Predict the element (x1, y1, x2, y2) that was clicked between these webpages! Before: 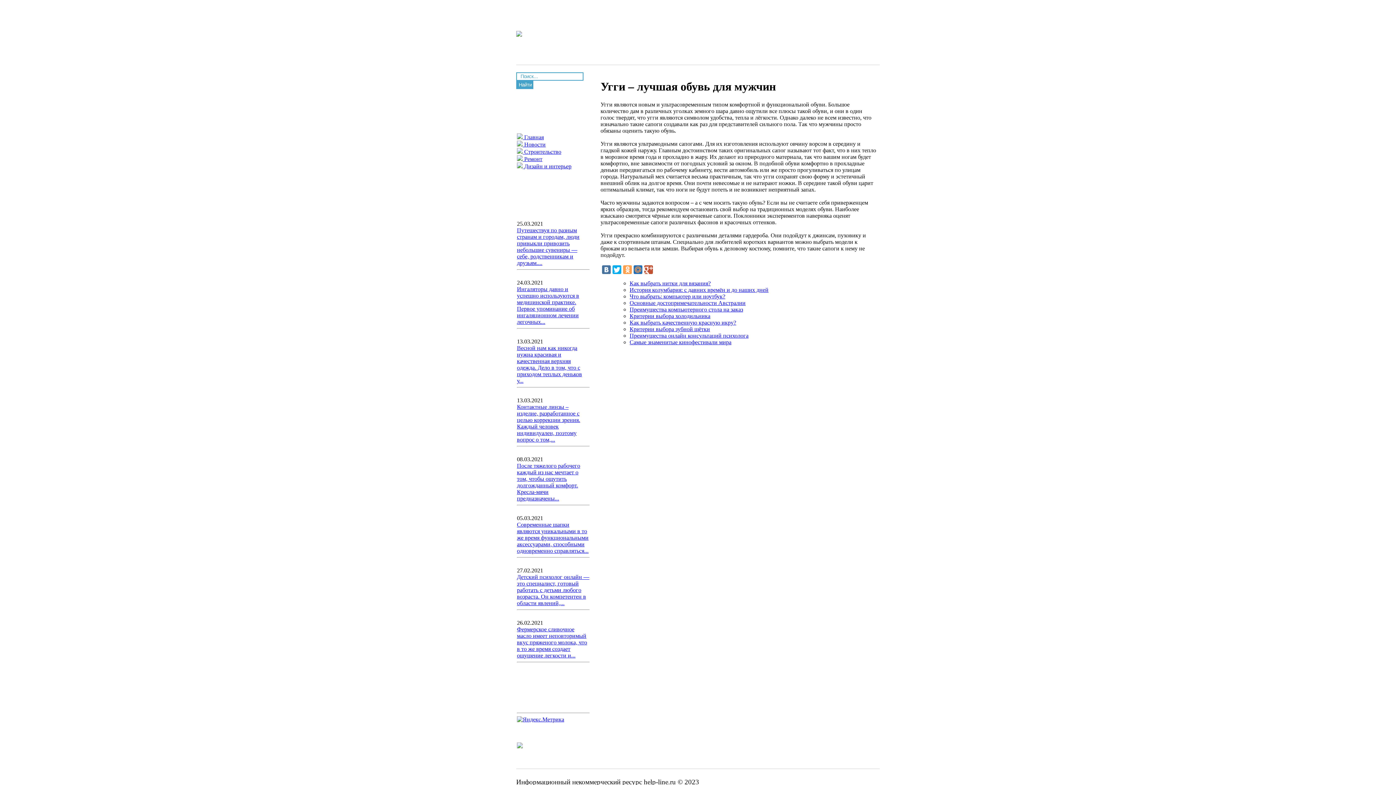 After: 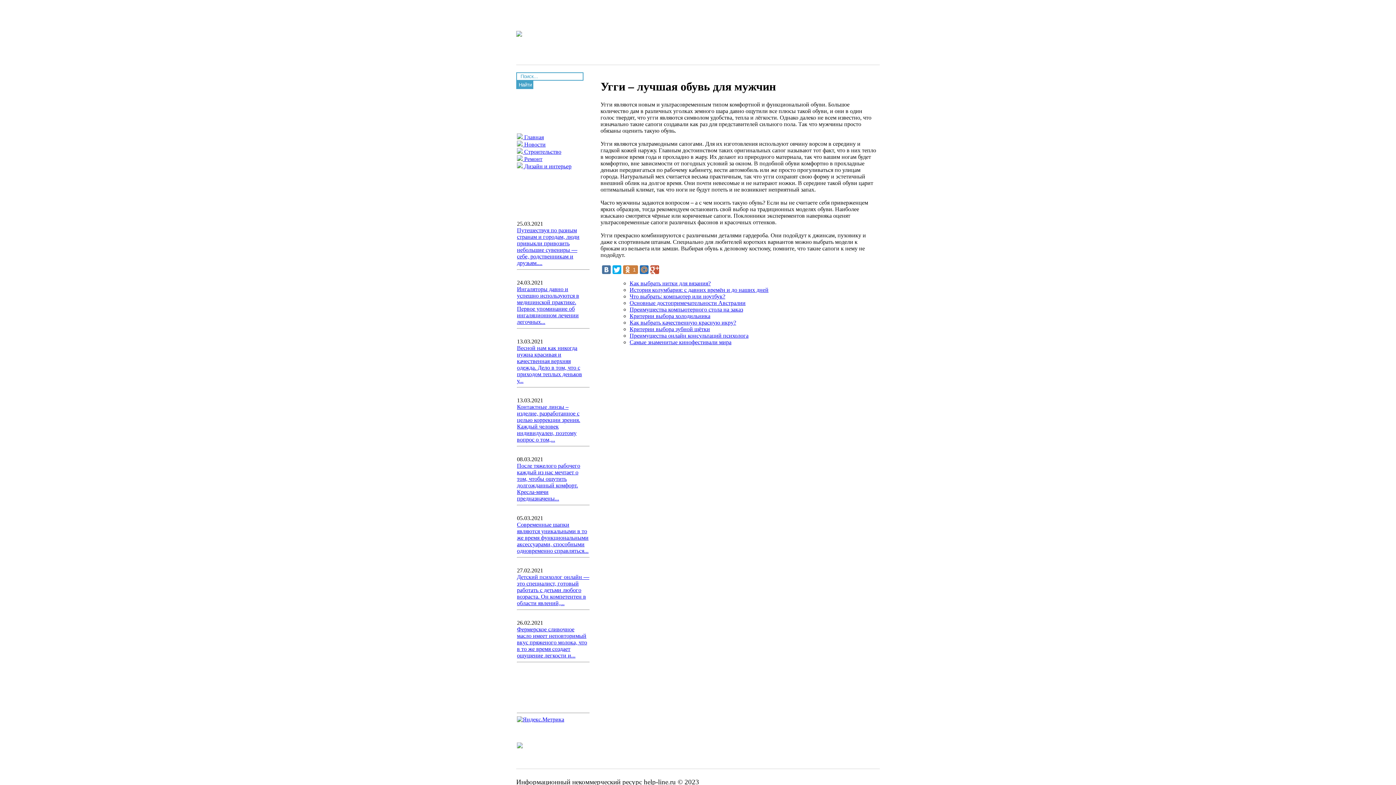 Action: bbox: (623, 265, 632, 274)